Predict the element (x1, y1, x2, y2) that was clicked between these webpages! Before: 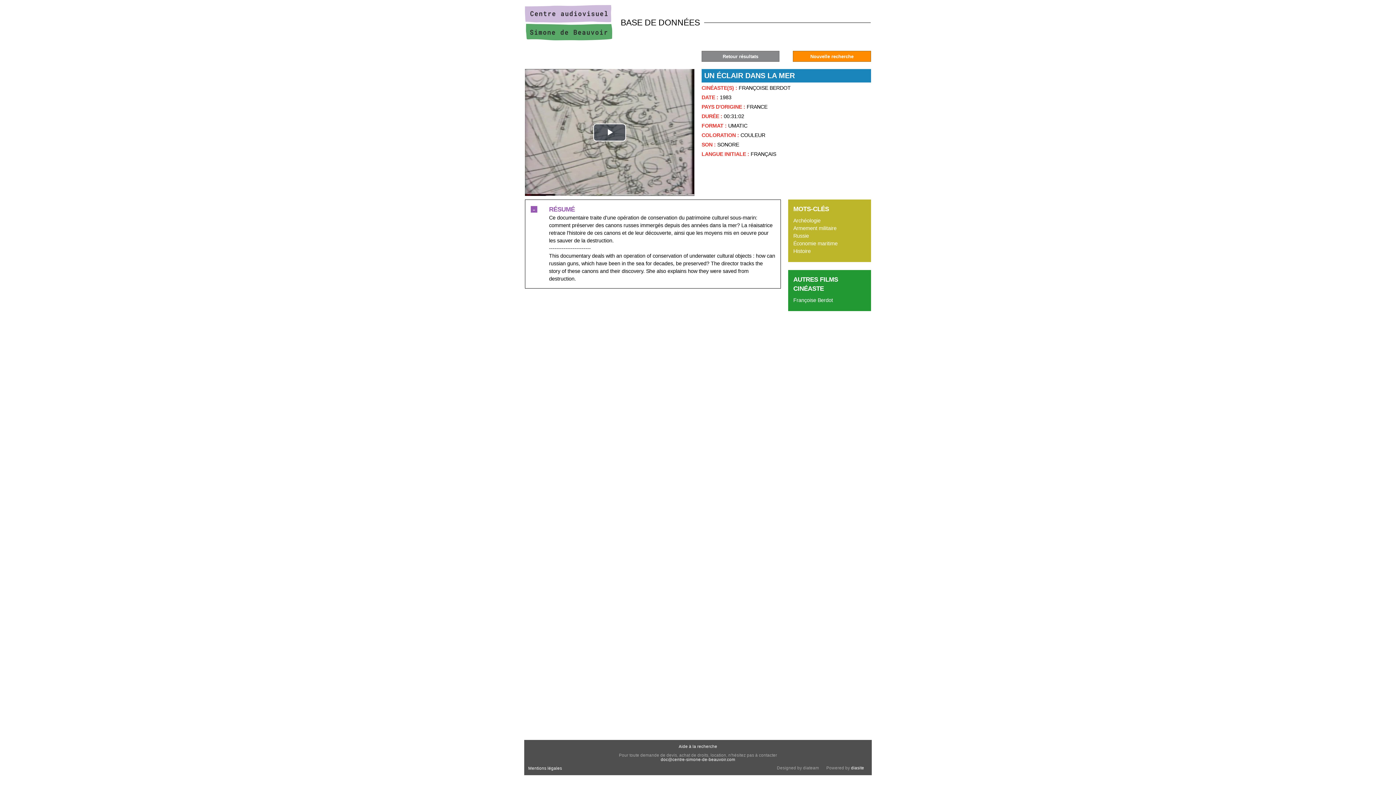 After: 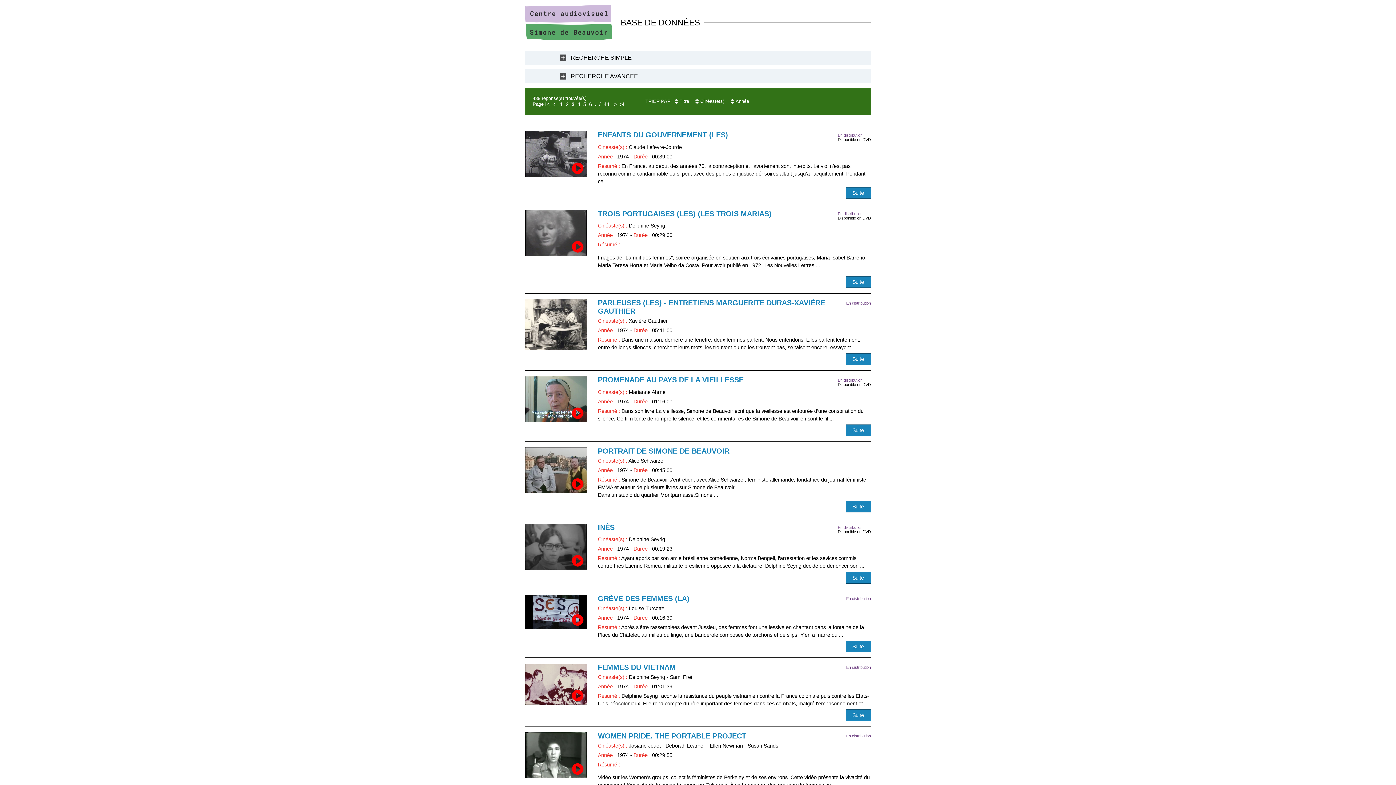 Action: label: Retour résultats bbox: (702, 51, 779, 61)